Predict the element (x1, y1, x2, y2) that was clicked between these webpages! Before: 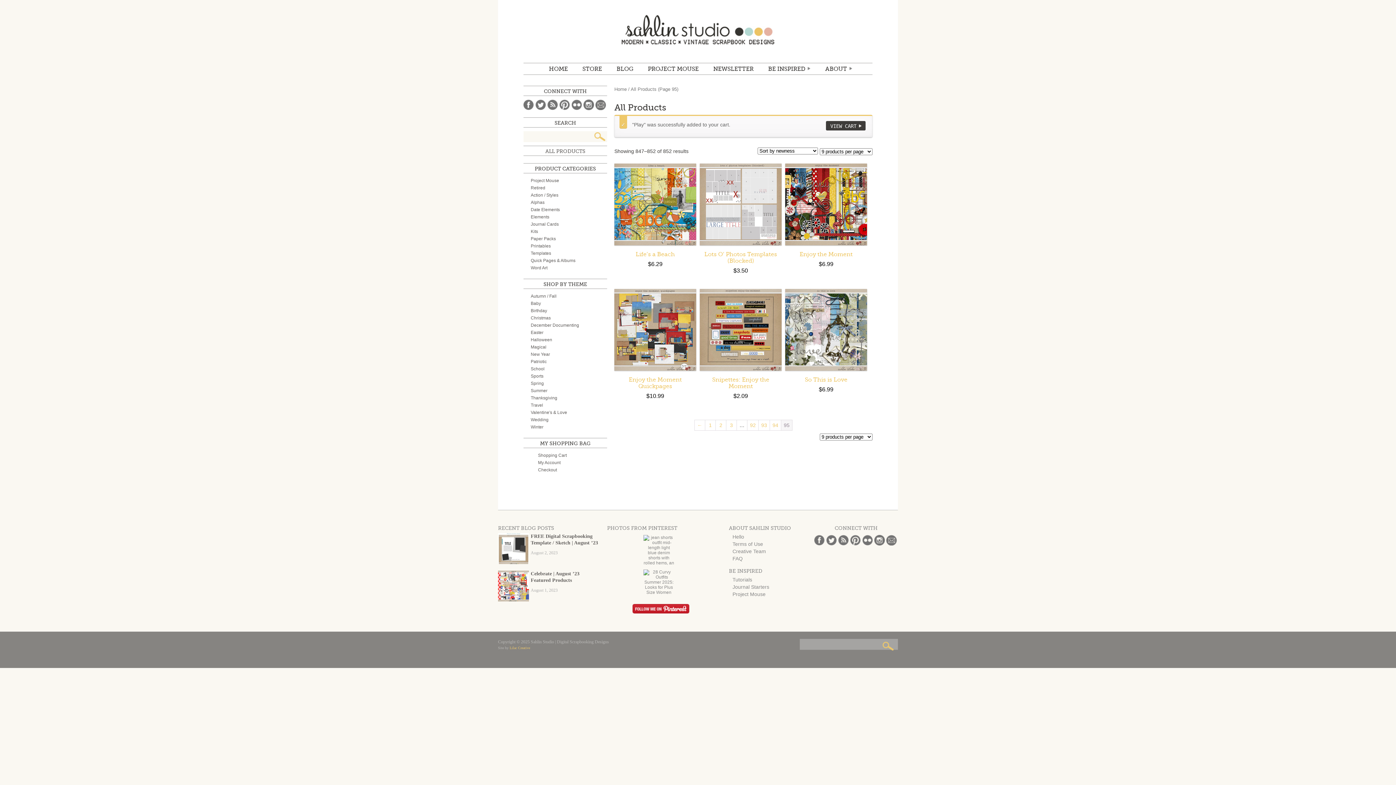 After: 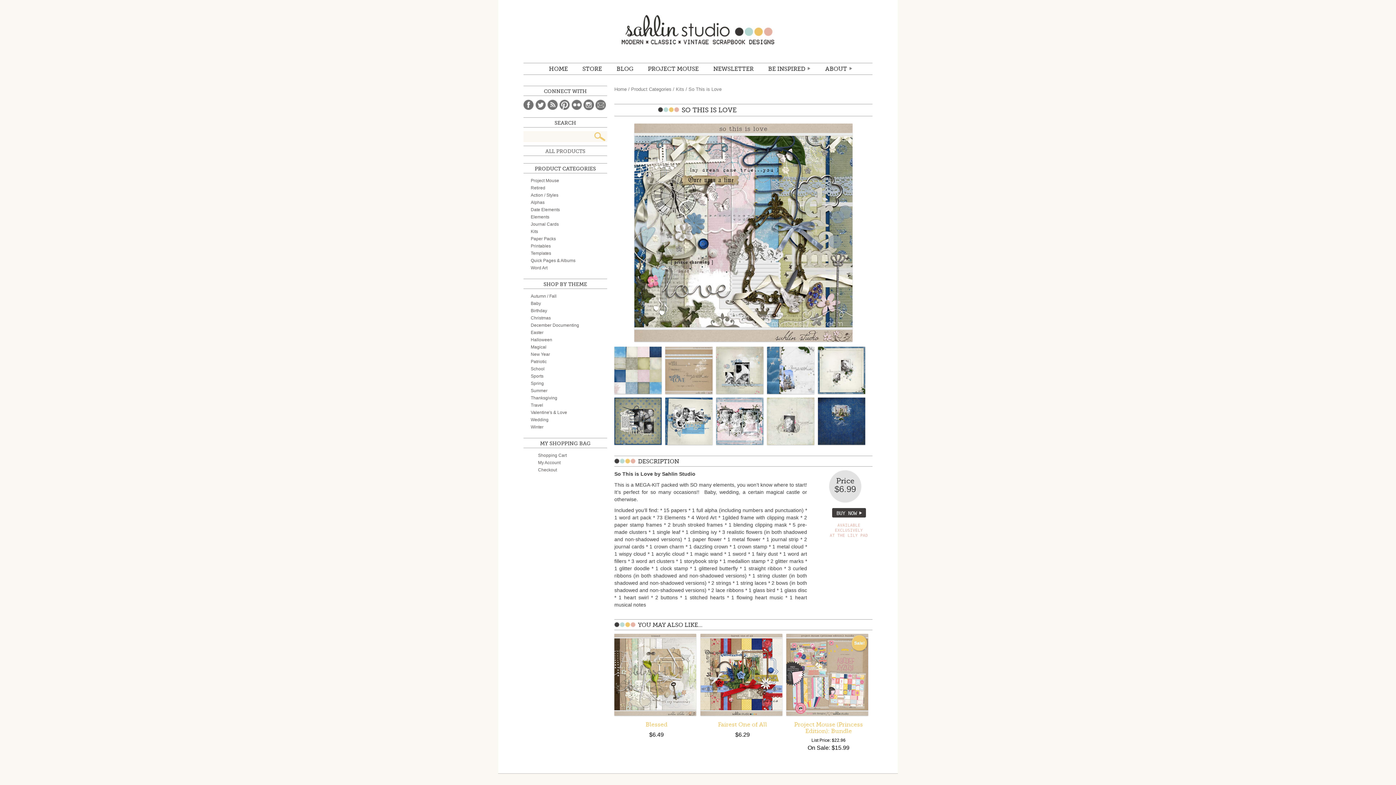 Action: label: So This is Love
$6.99 bbox: (785, 289, 867, 393)